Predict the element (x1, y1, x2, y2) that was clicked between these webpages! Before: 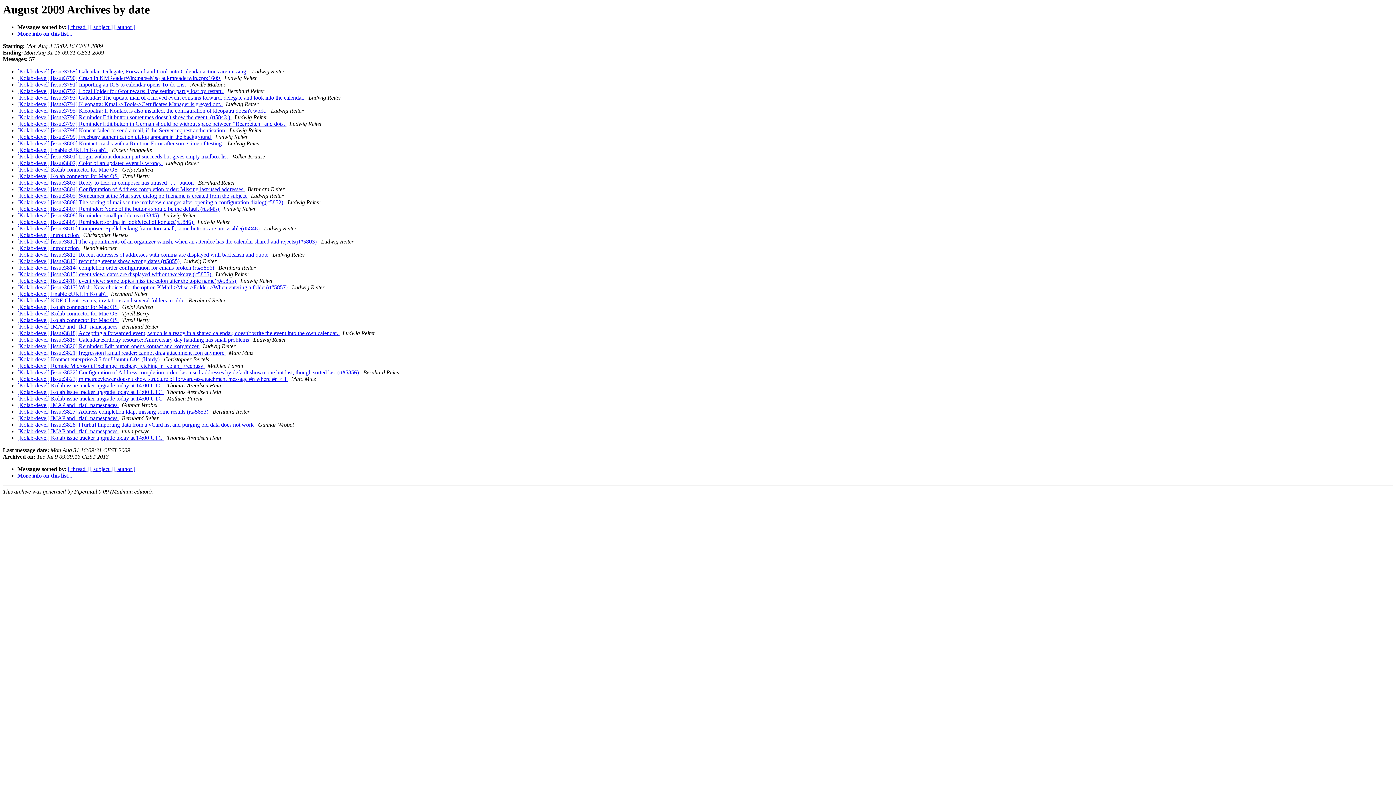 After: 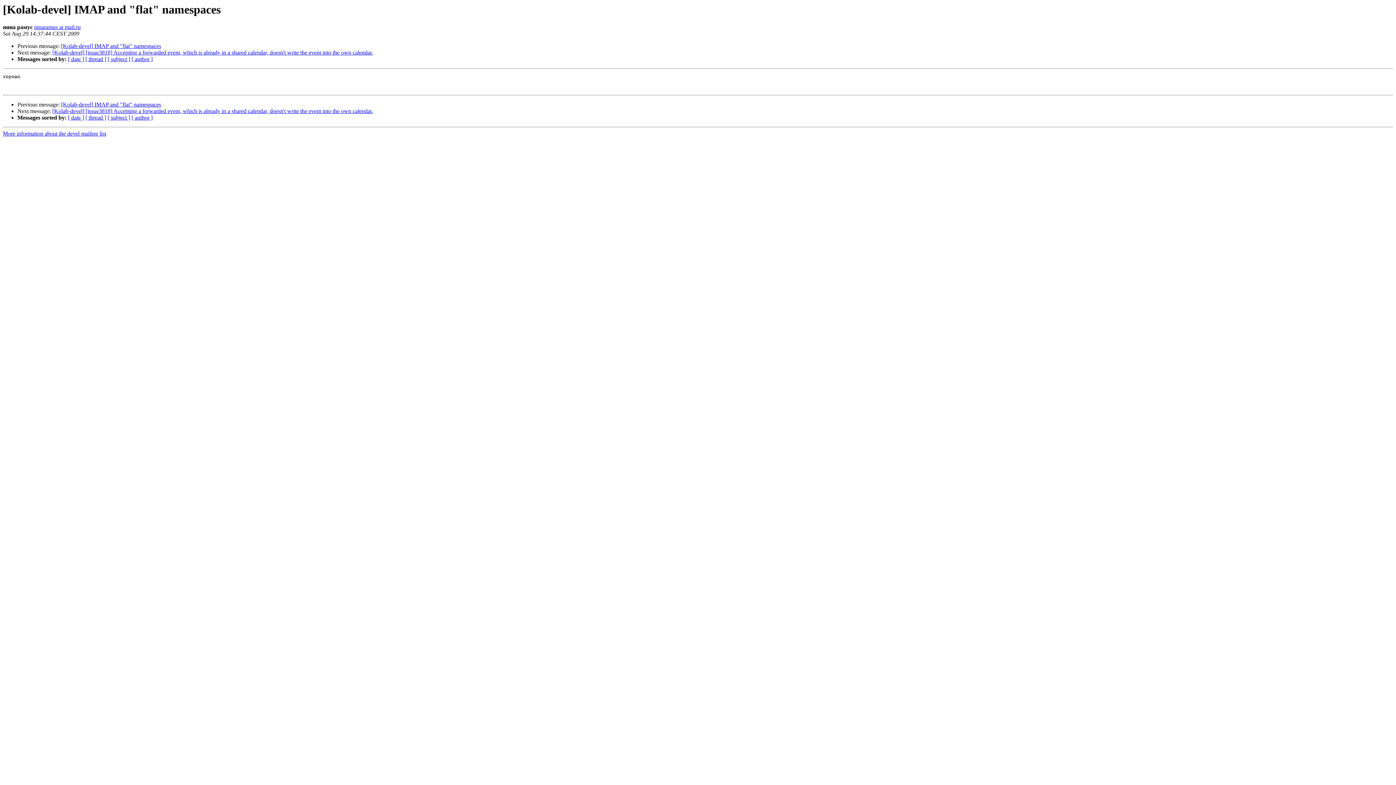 Action: bbox: (17, 428, 118, 434) label: [Kolab-devel] IMAP and "flat" namespaces 